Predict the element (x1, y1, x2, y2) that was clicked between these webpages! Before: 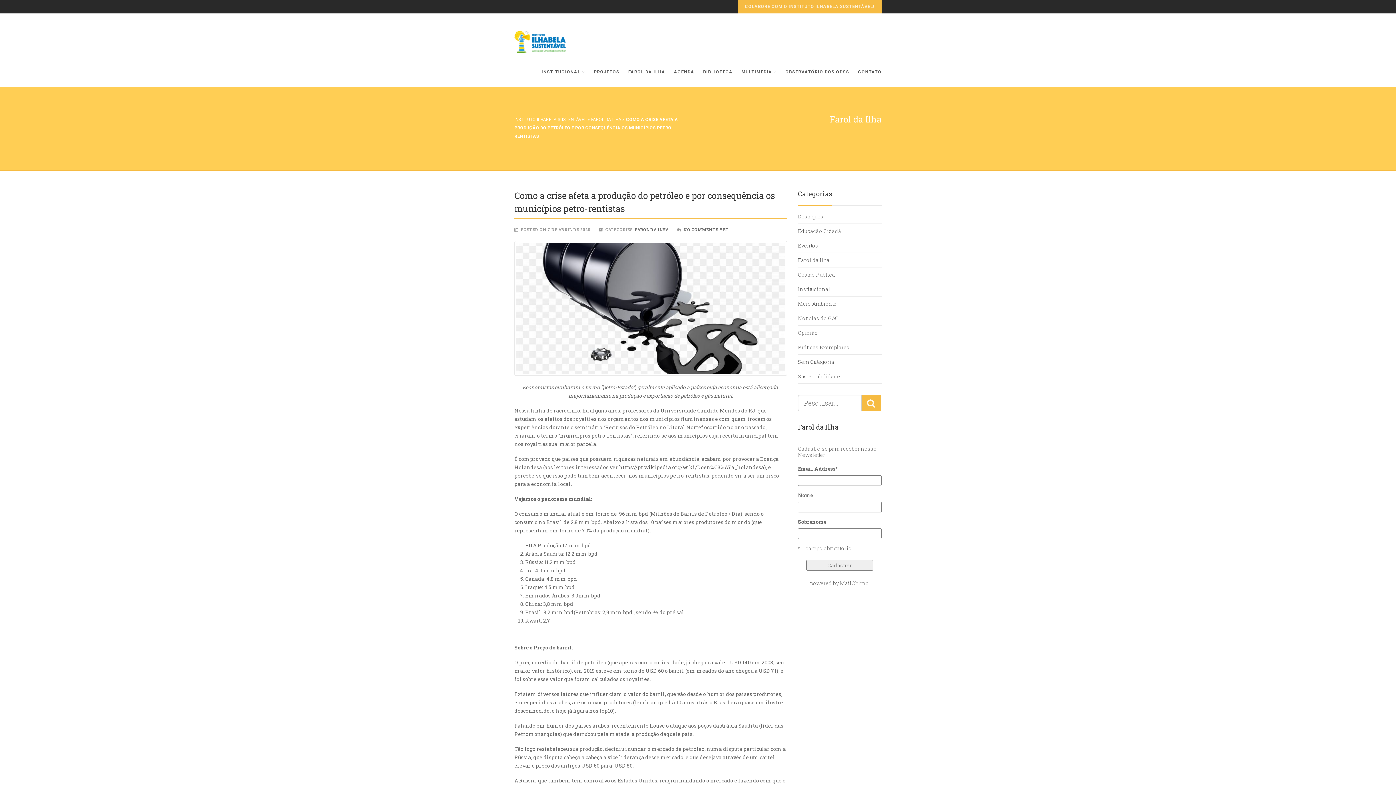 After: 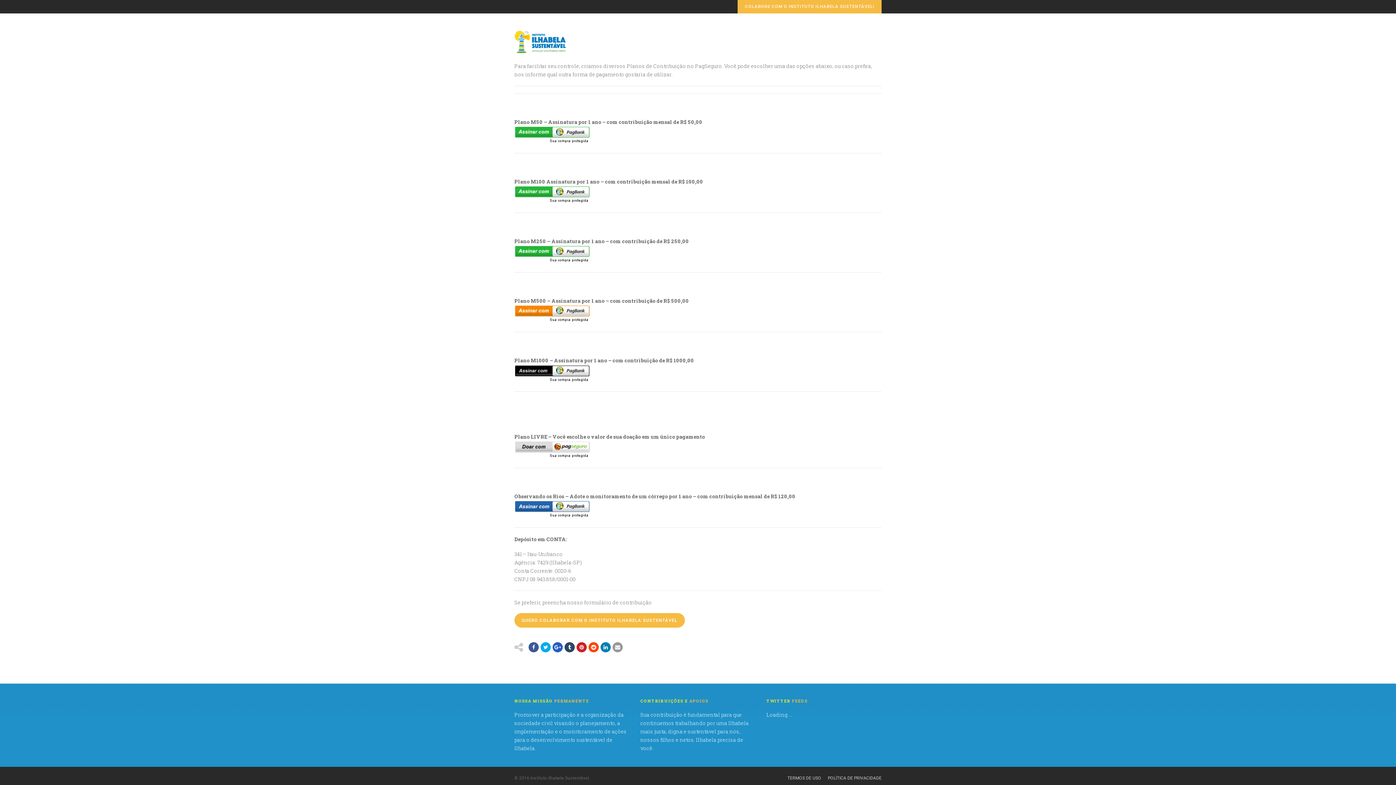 Action: bbox: (737, 0, 881, 13) label: COLABORE COM O INSTITUTO ILHABELA SUSTENTÁVEL!